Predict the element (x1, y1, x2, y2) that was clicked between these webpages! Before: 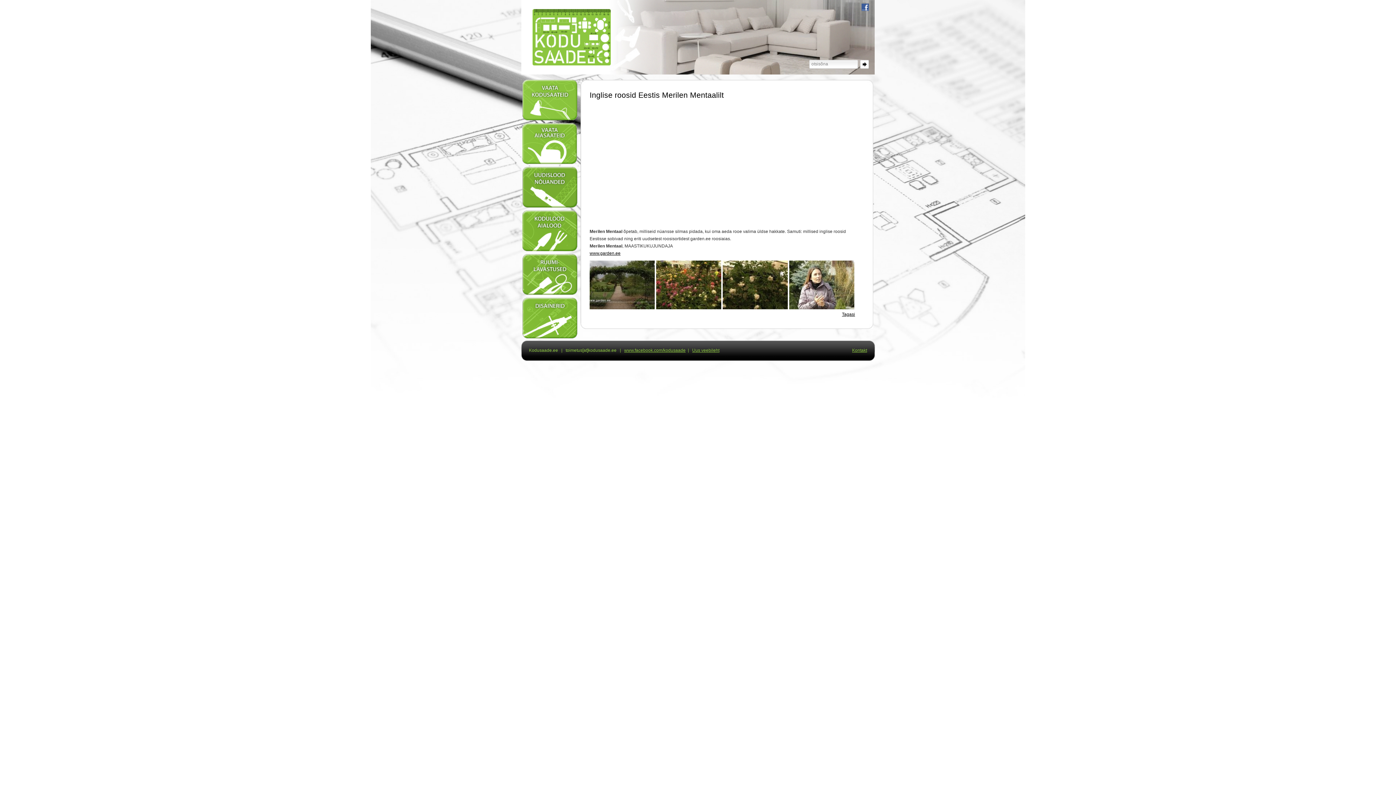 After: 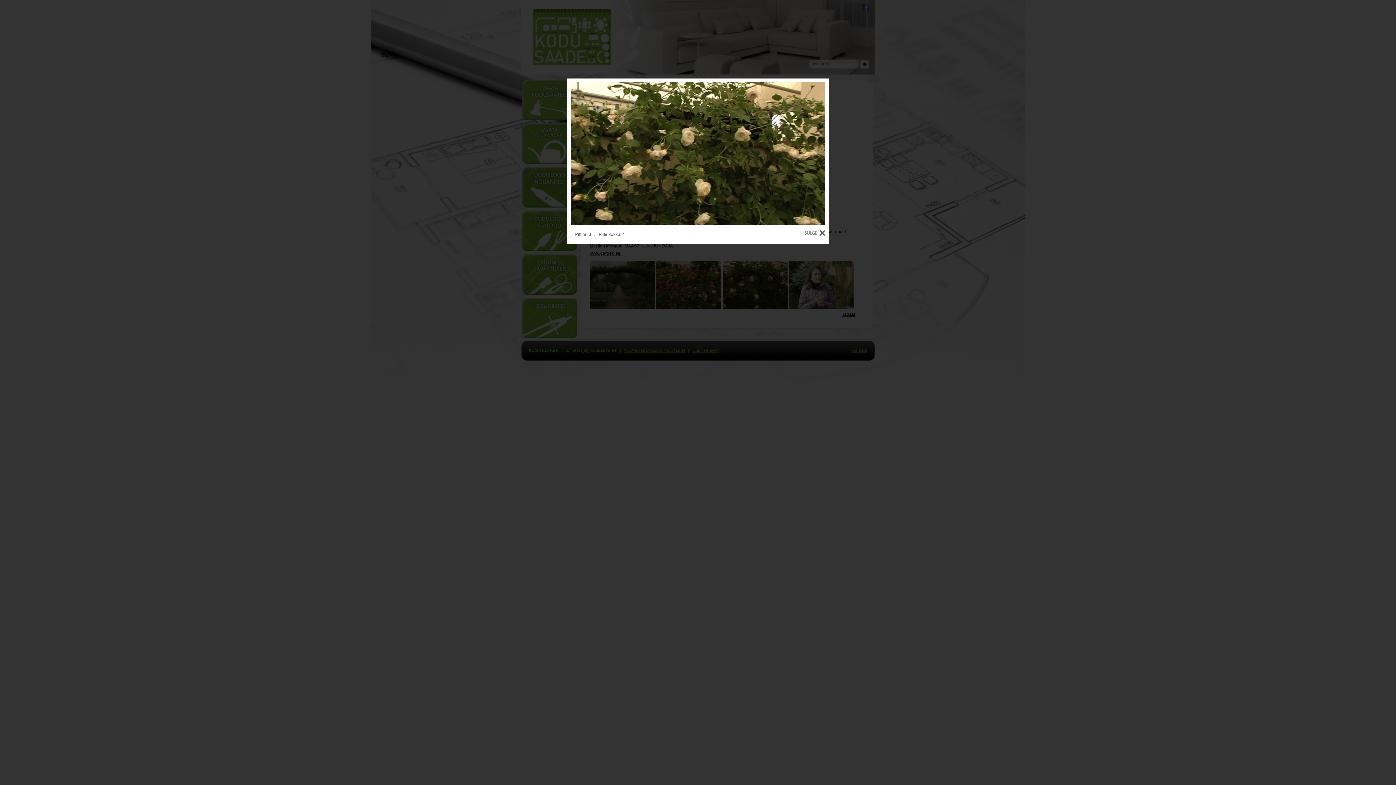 Action: bbox: (722, 304, 788, 310)